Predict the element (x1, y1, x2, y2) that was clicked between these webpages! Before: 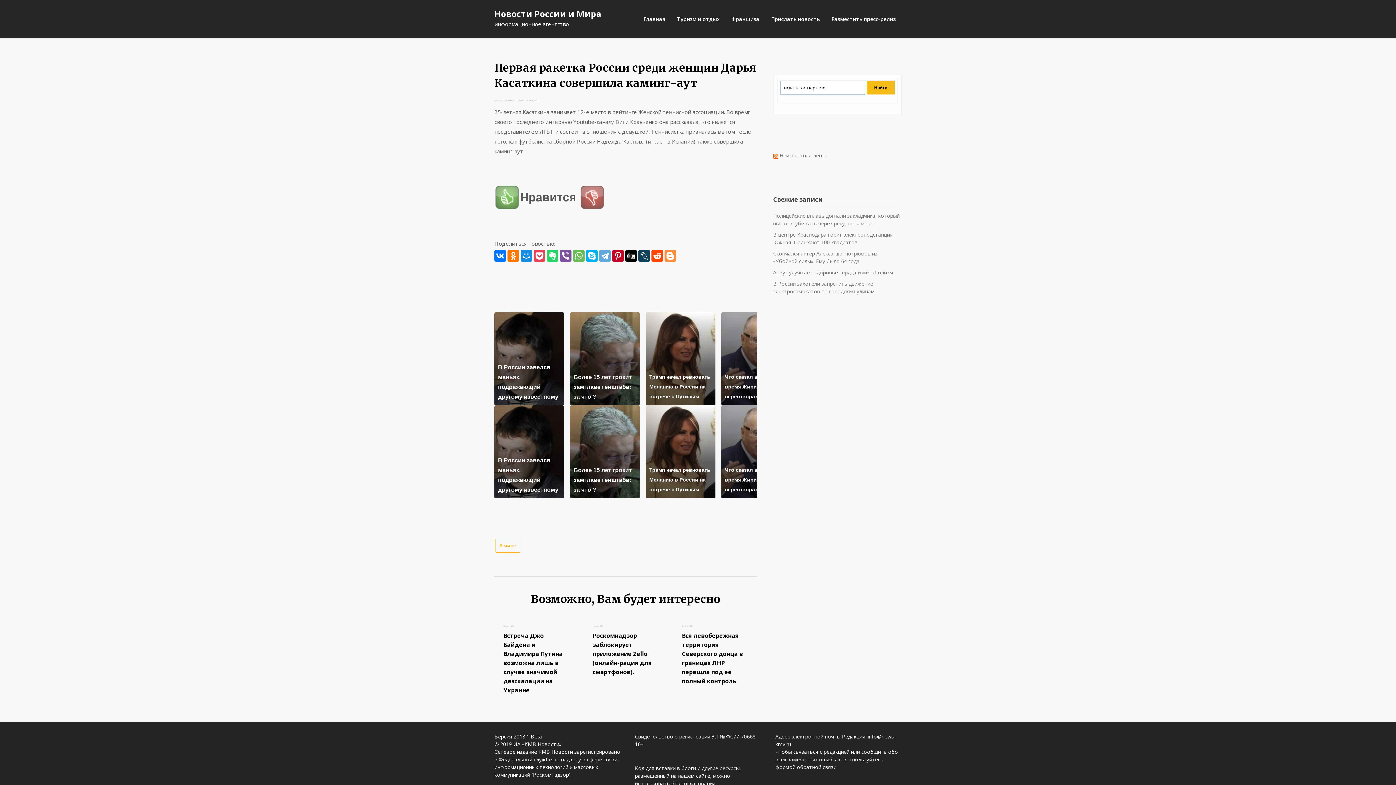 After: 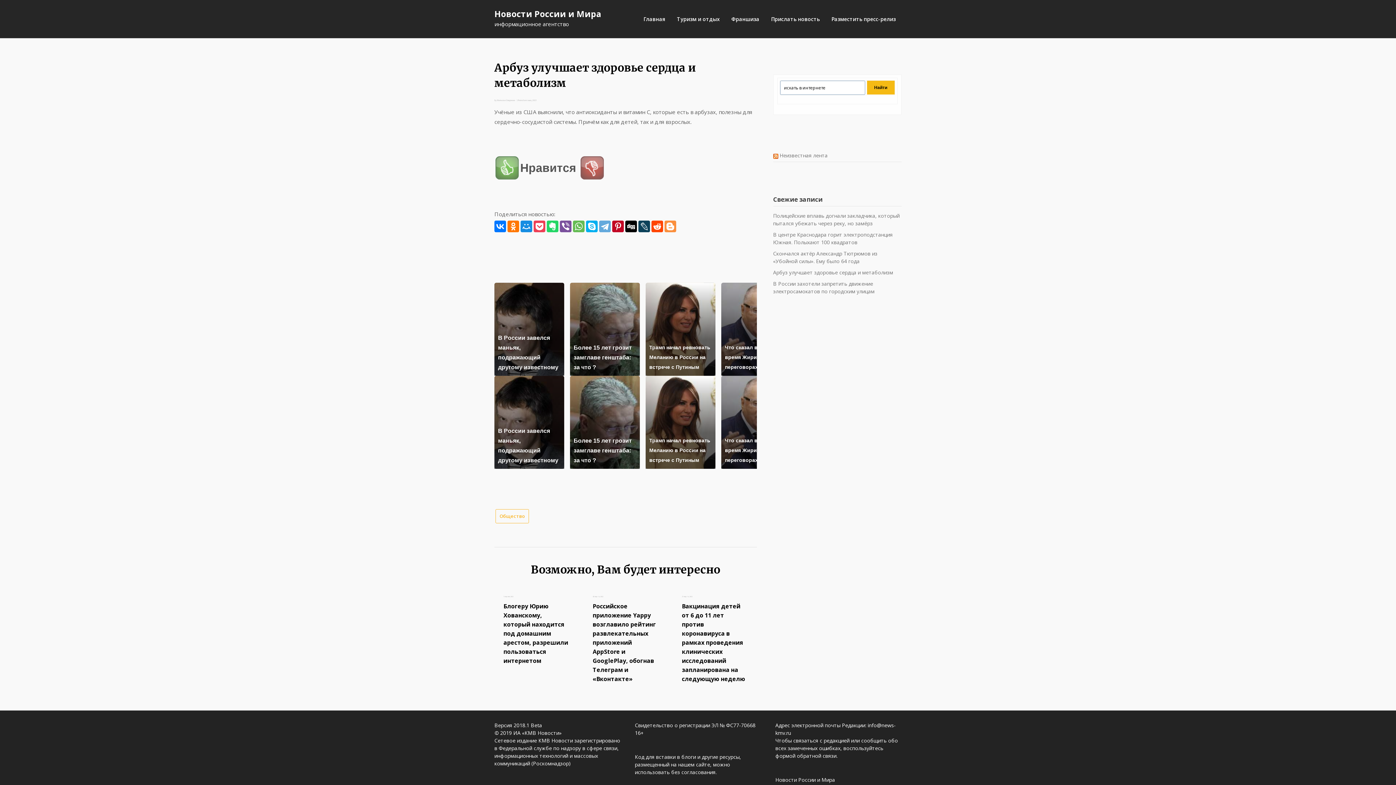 Action: bbox: (773, 269, 893, 276) label: Арбуз улучшает здоровье сердца и метаболизм